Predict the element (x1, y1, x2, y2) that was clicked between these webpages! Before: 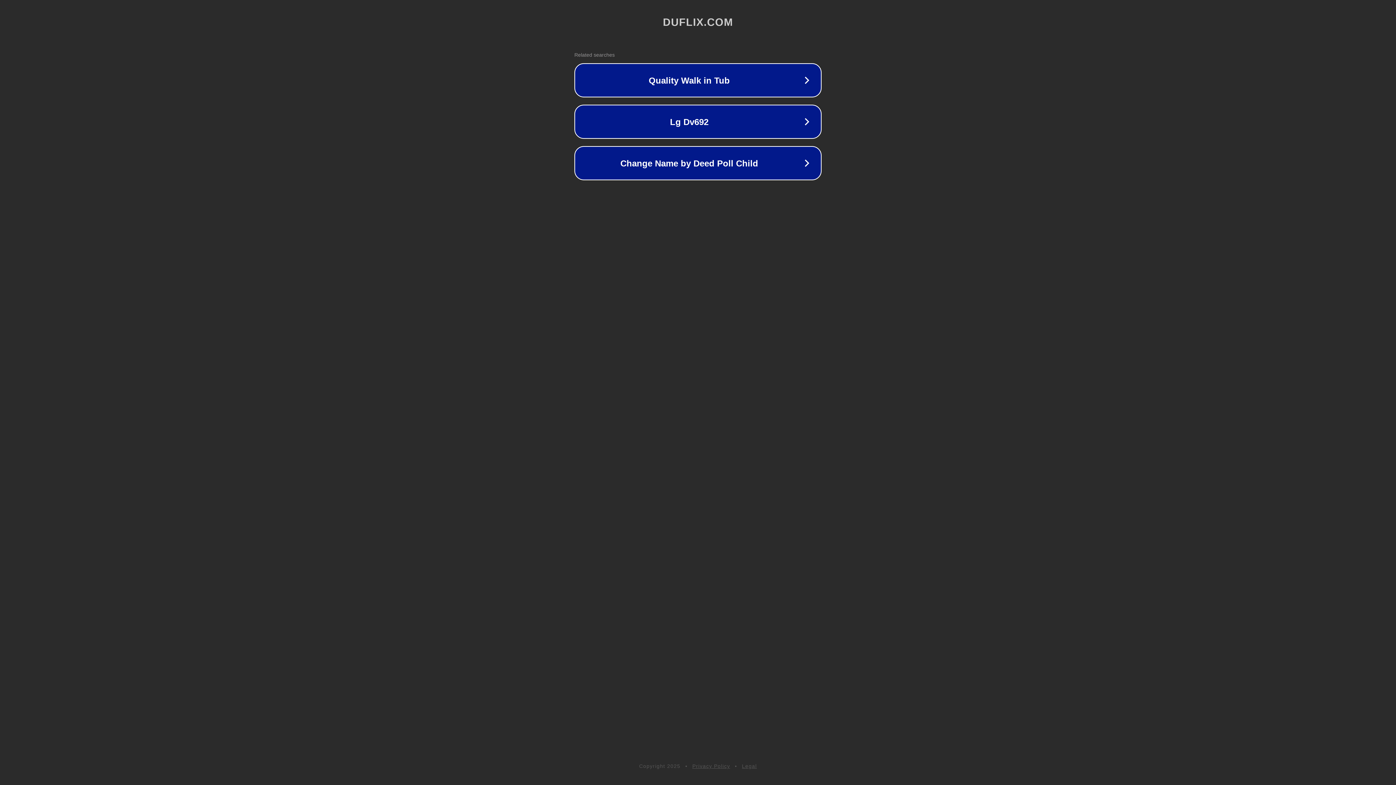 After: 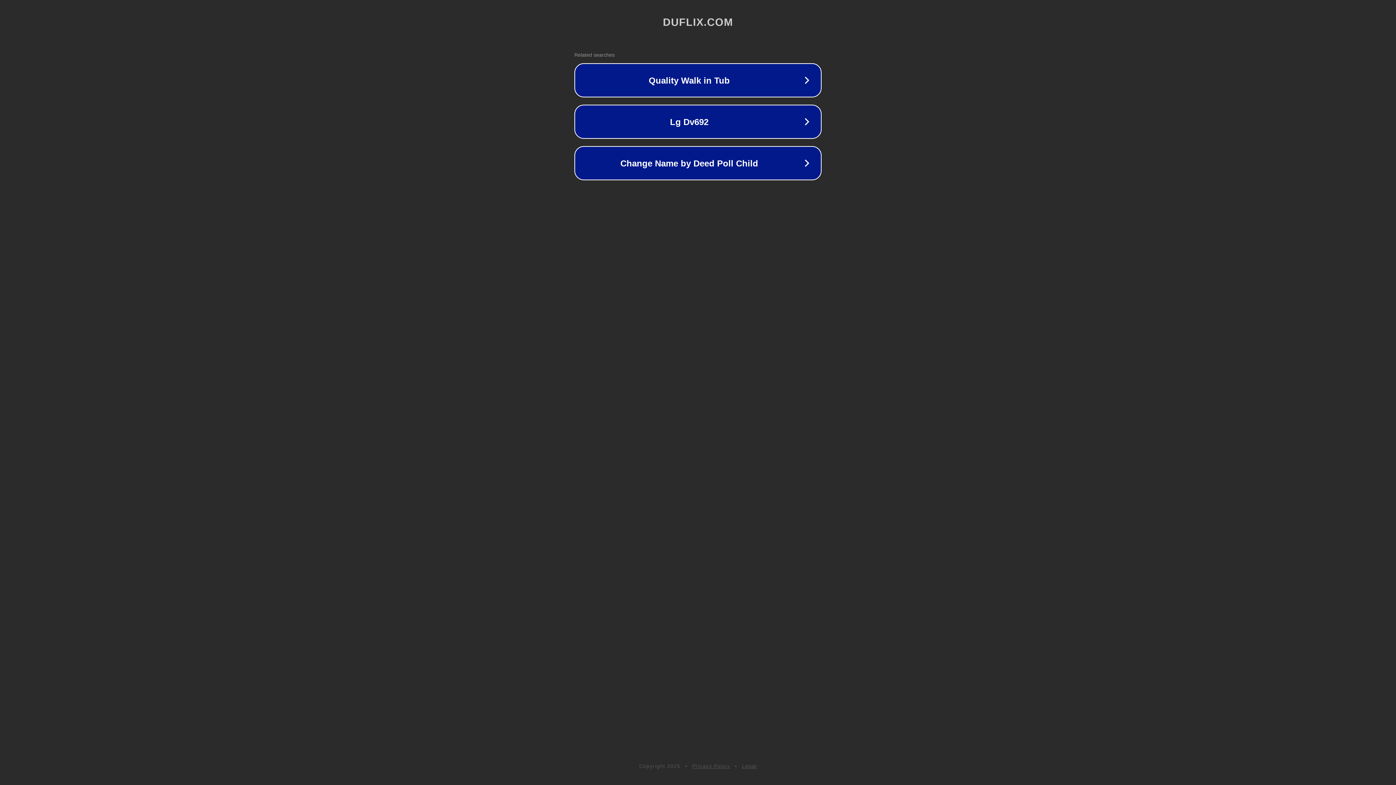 Action: bbox: (742, 763, 757, 769) label: Legal